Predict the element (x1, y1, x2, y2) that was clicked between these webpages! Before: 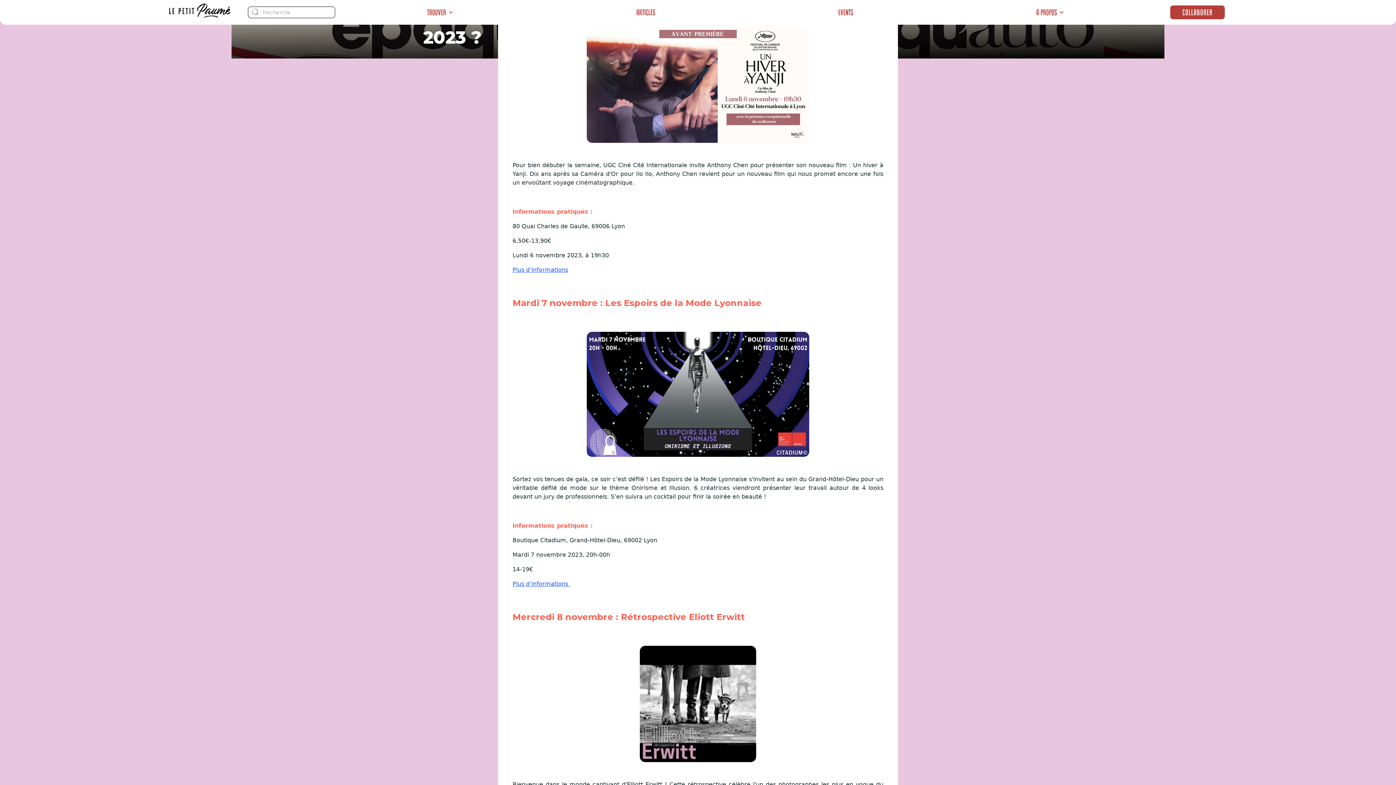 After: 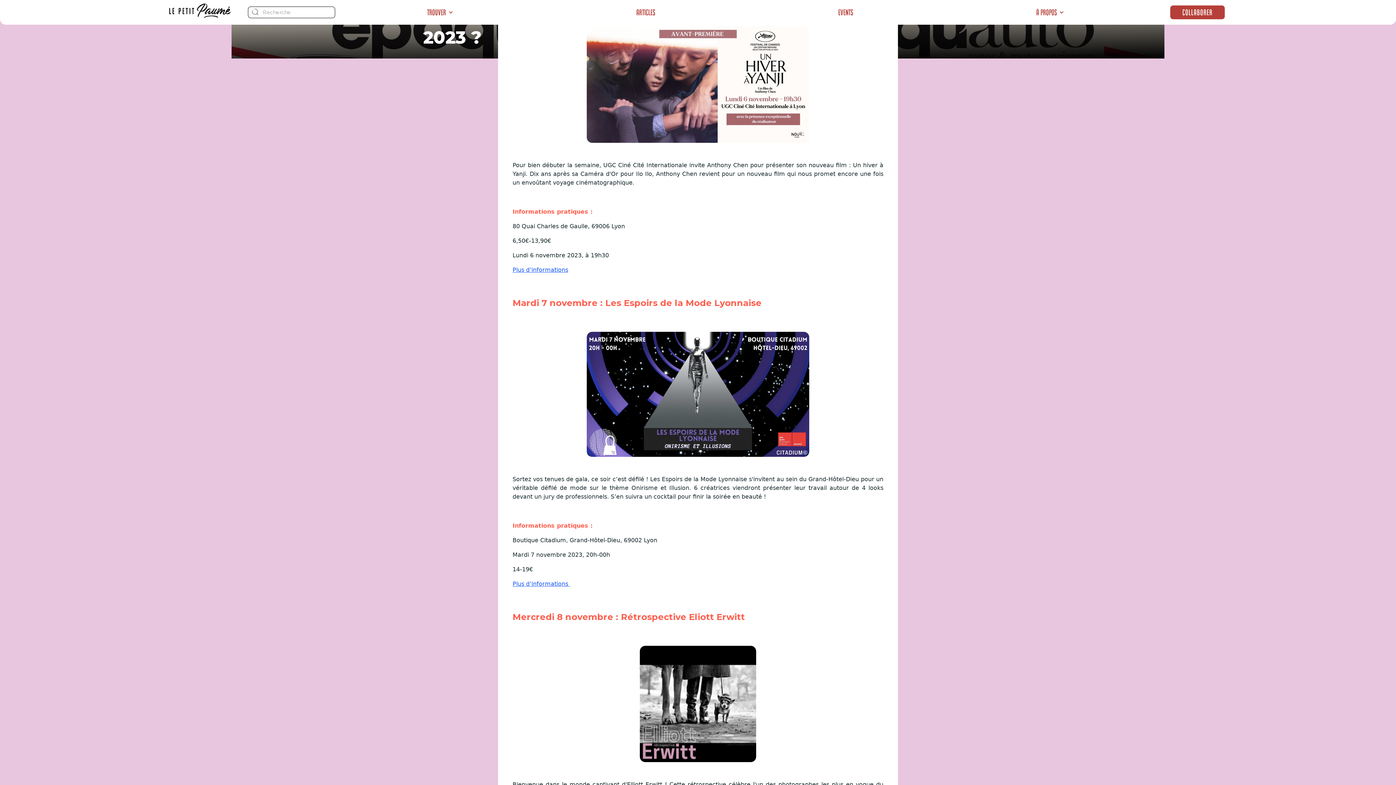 Action: label: Trouver bbox: (419, 0, 460, 24)